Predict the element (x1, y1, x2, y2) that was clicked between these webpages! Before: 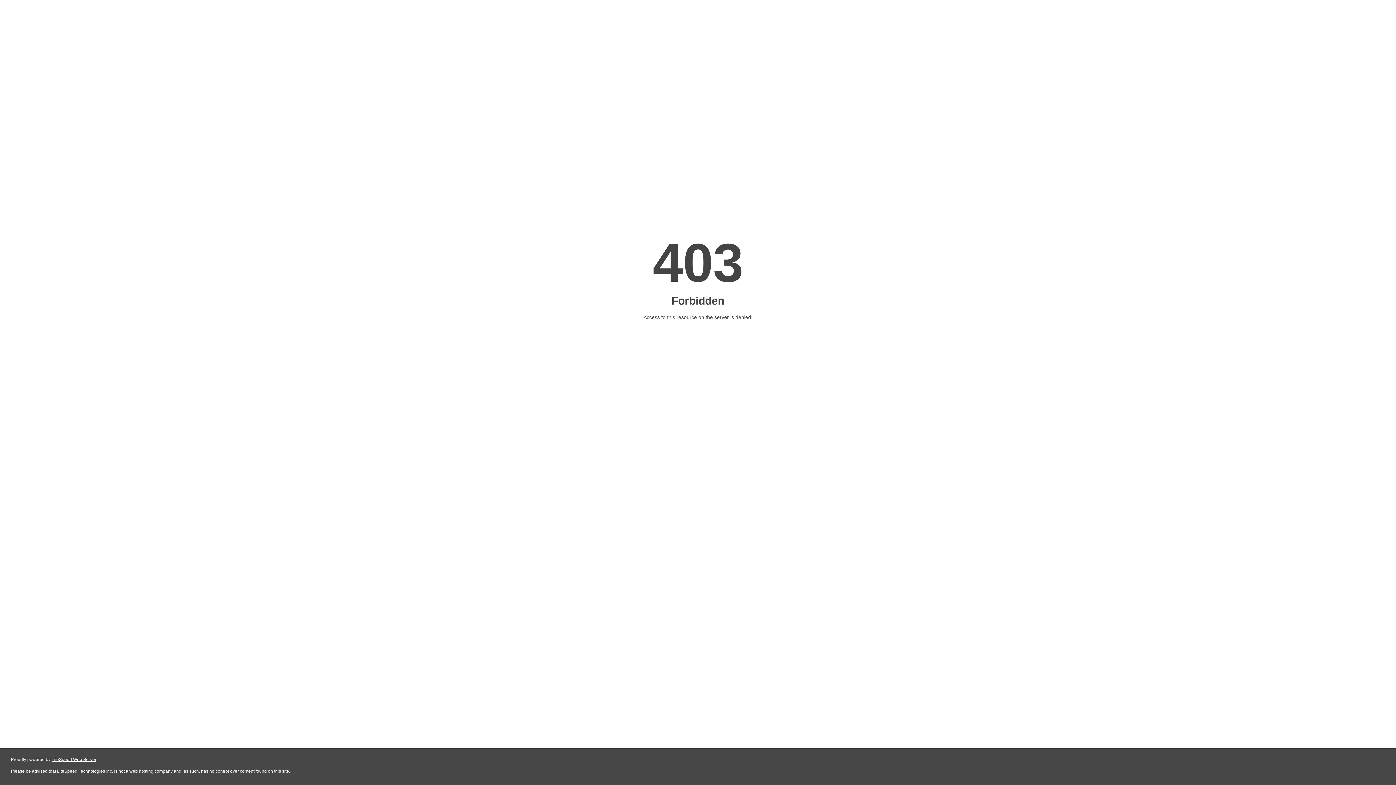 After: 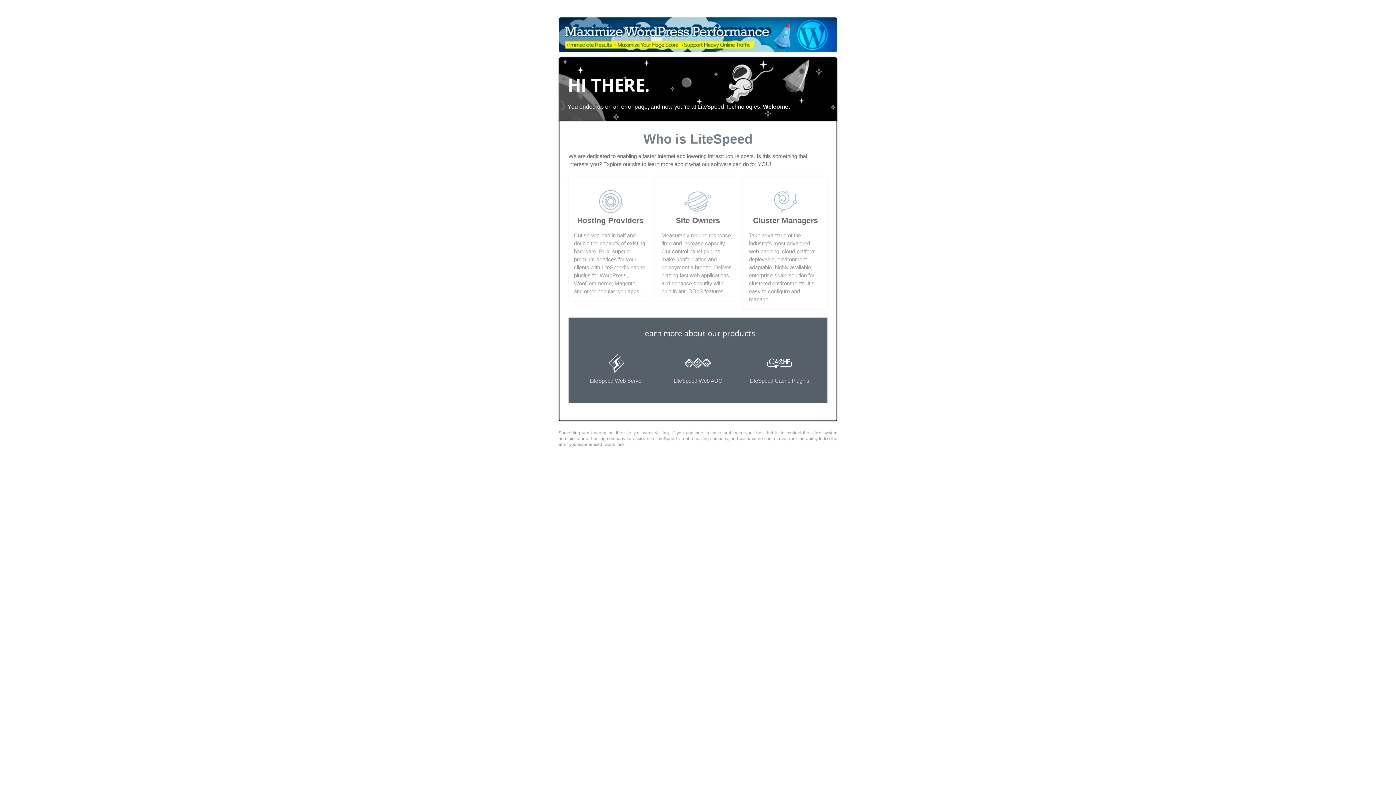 Action: bbox: (51, 757, 96, 762) label: LiteSpeed Web Server